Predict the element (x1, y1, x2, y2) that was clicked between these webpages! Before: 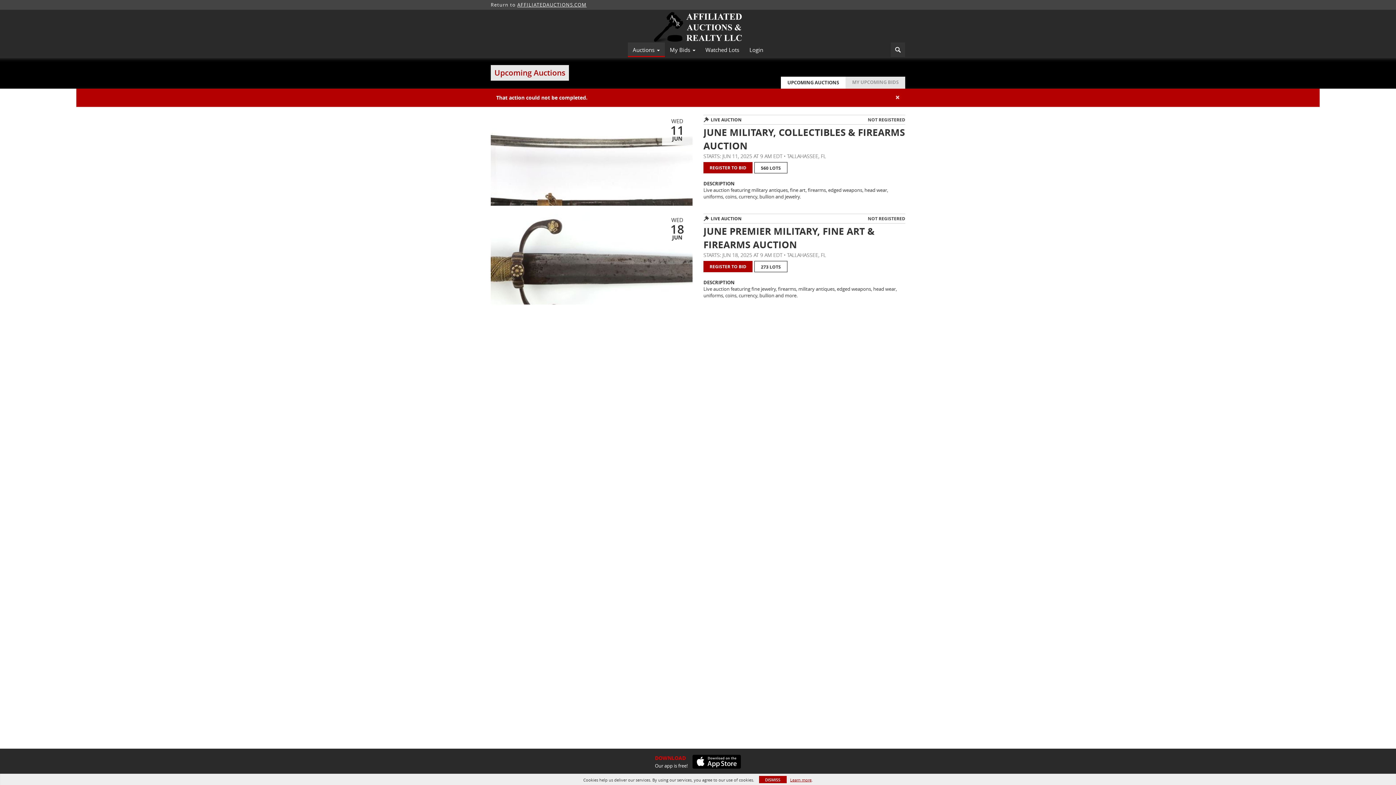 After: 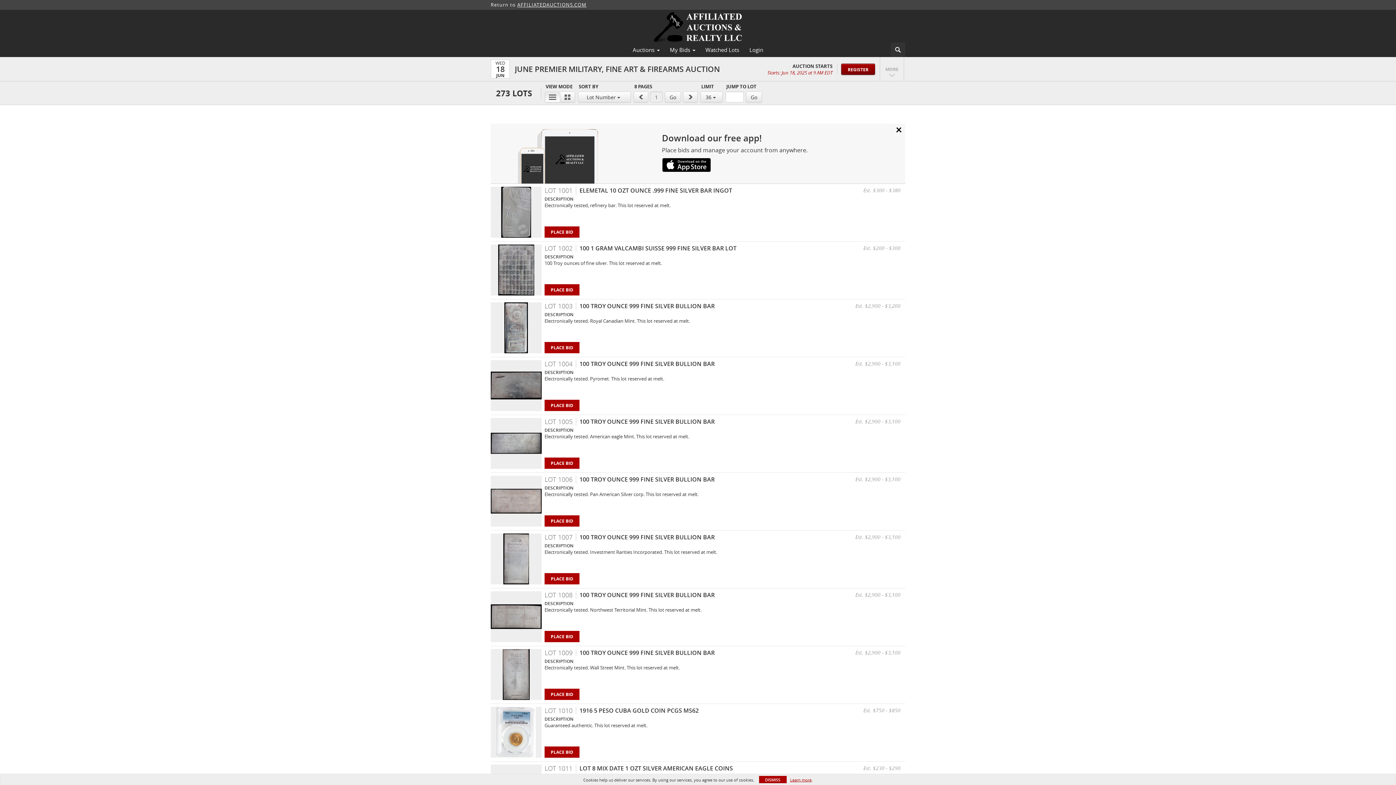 Action: bbox: (754, 261, 787, 272) label: 273 LOTS